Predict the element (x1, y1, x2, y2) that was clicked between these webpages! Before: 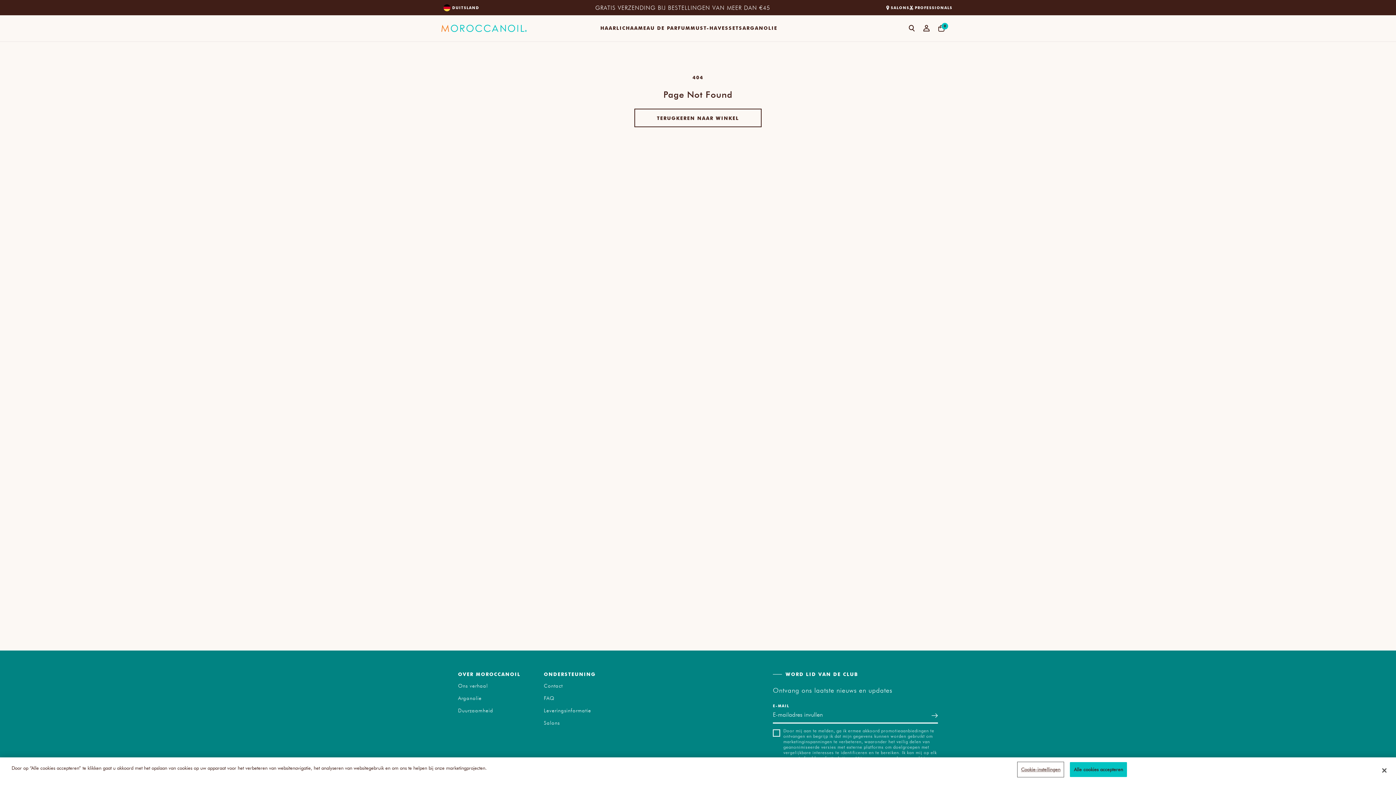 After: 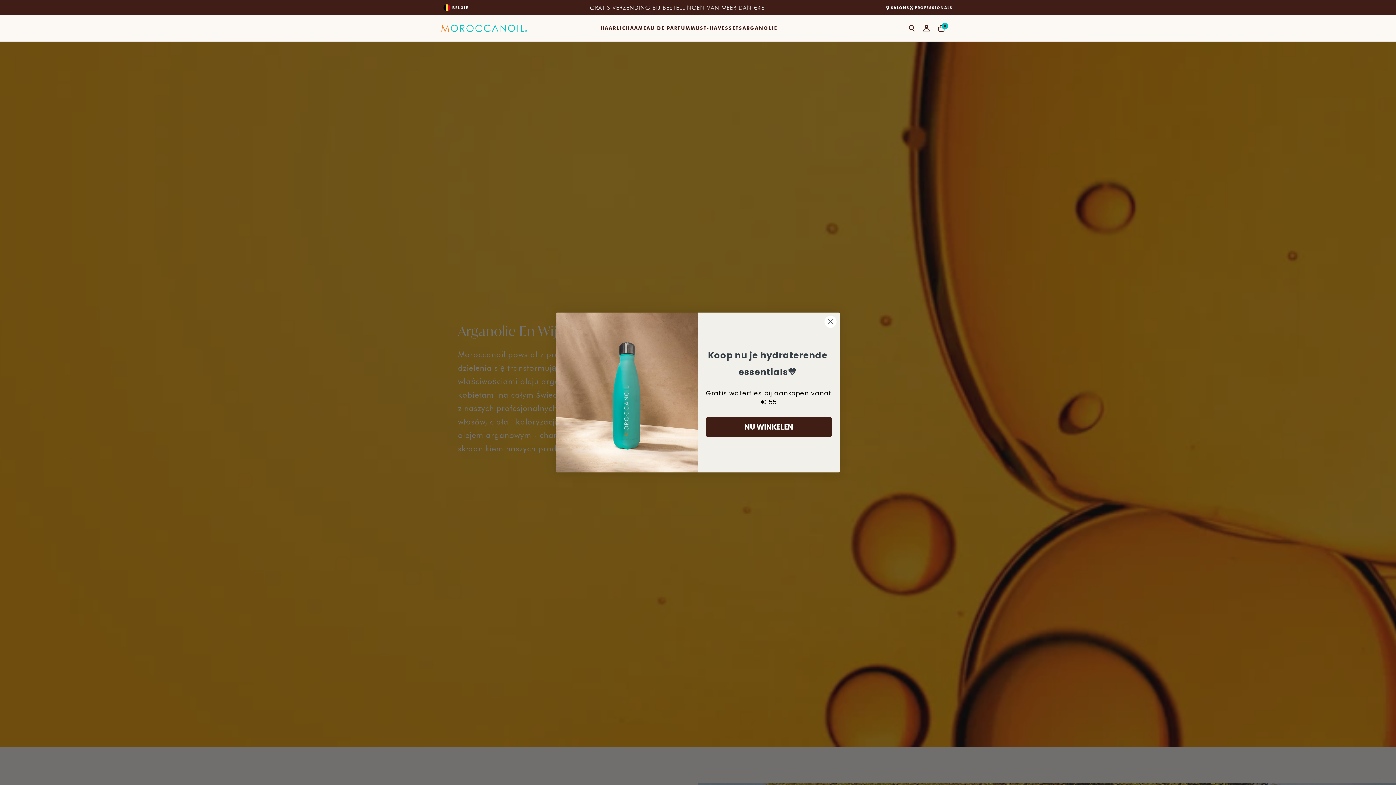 Action: label: ARGANOLIE bbox: (742, 15, 777, 41)